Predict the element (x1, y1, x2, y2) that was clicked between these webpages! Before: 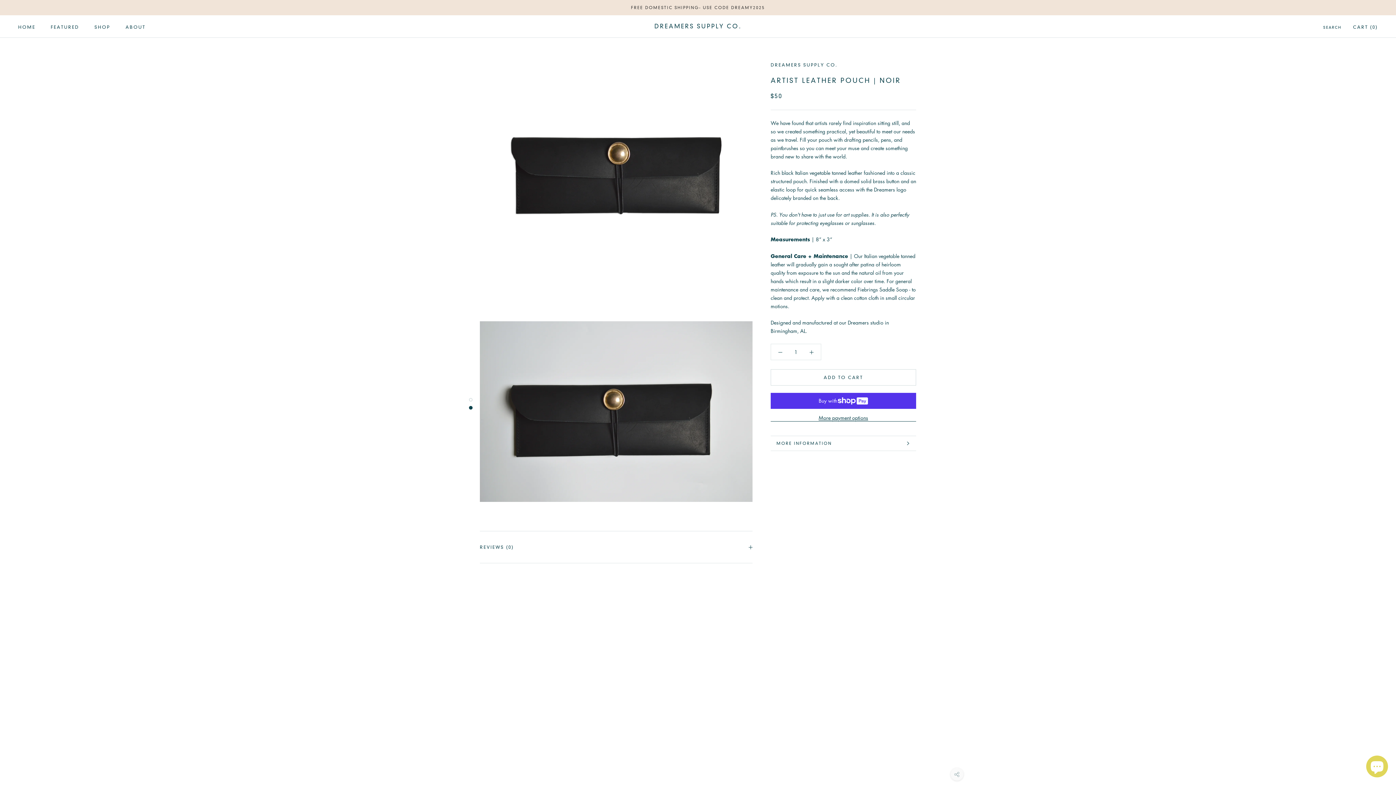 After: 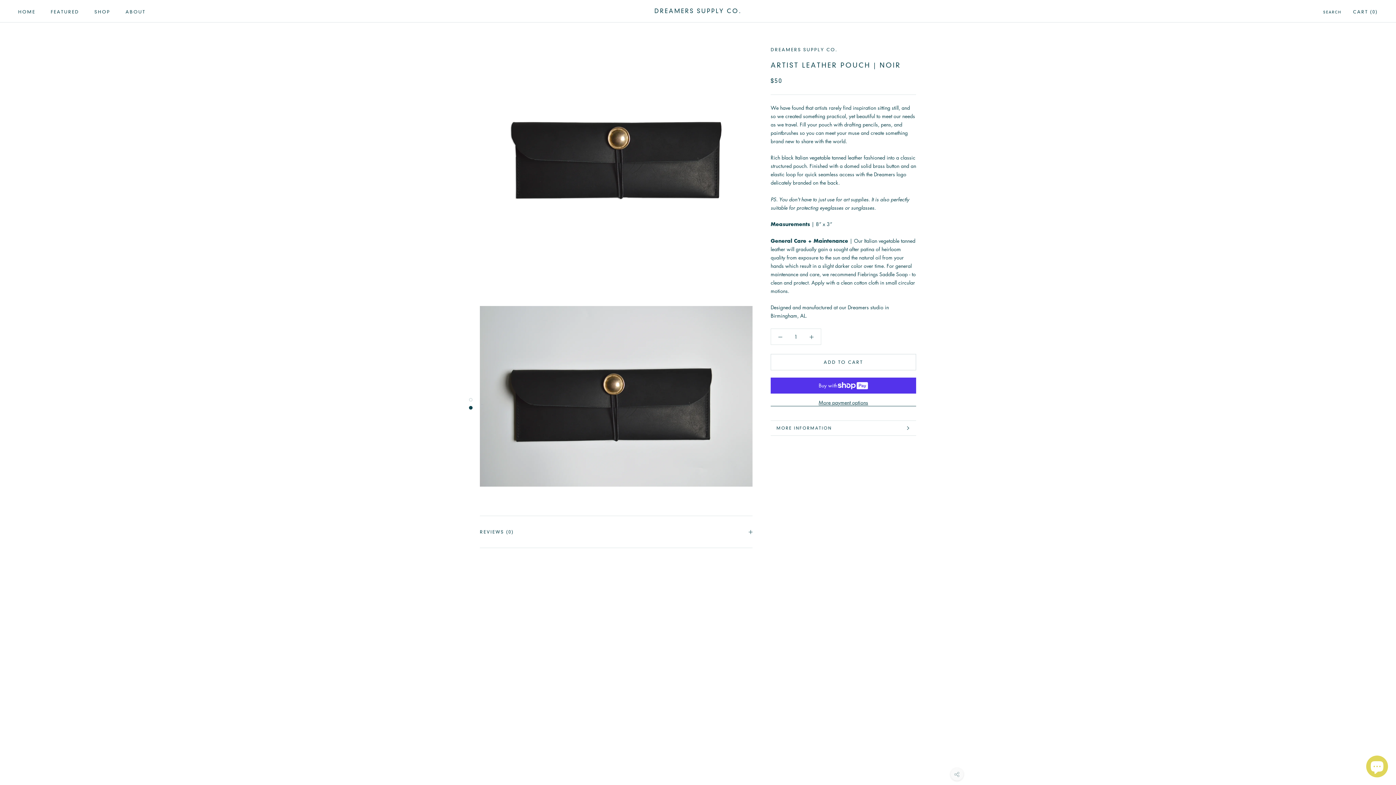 Action: bbox: (469, 398, 472, 401)